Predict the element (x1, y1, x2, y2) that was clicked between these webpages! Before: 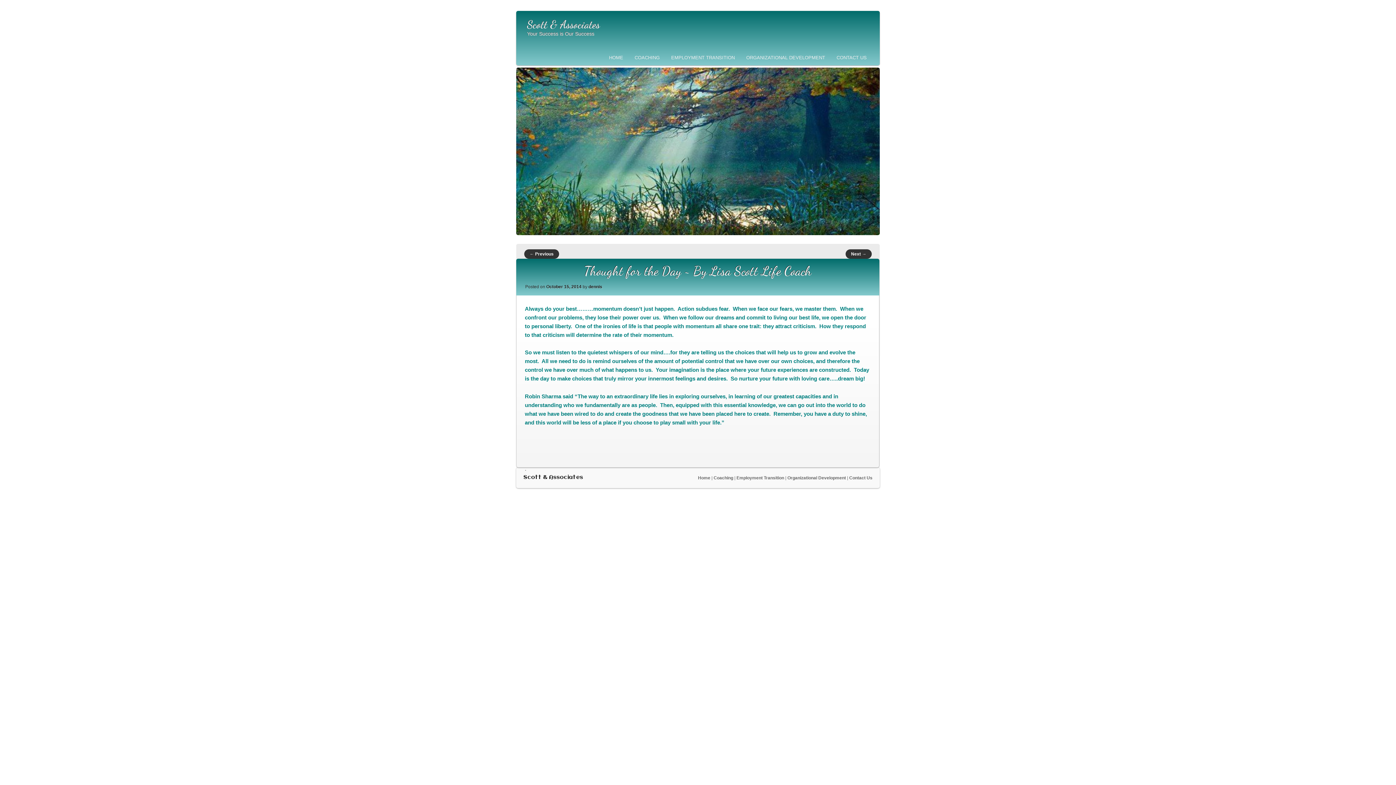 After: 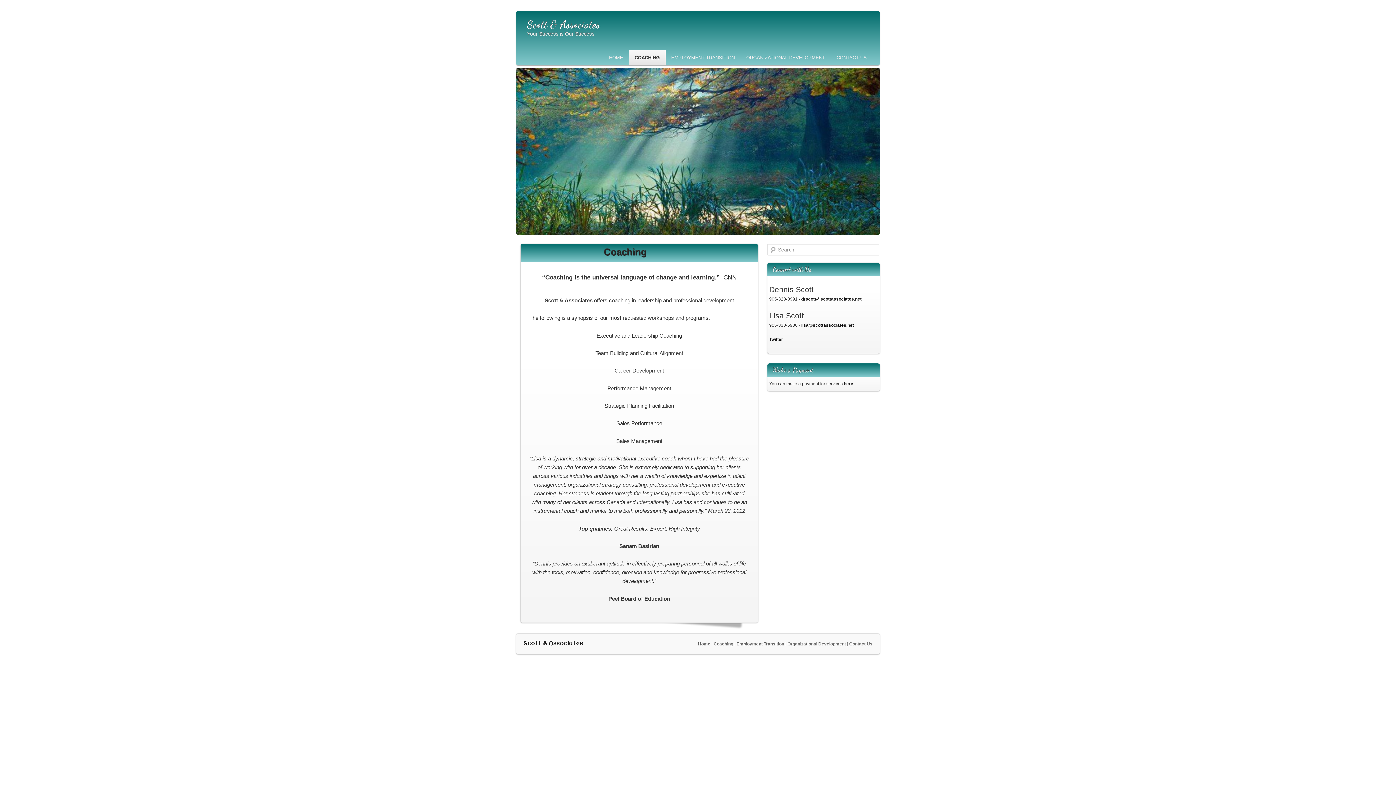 Action: bbox: (713, 475, 733, 480) label: Coaching